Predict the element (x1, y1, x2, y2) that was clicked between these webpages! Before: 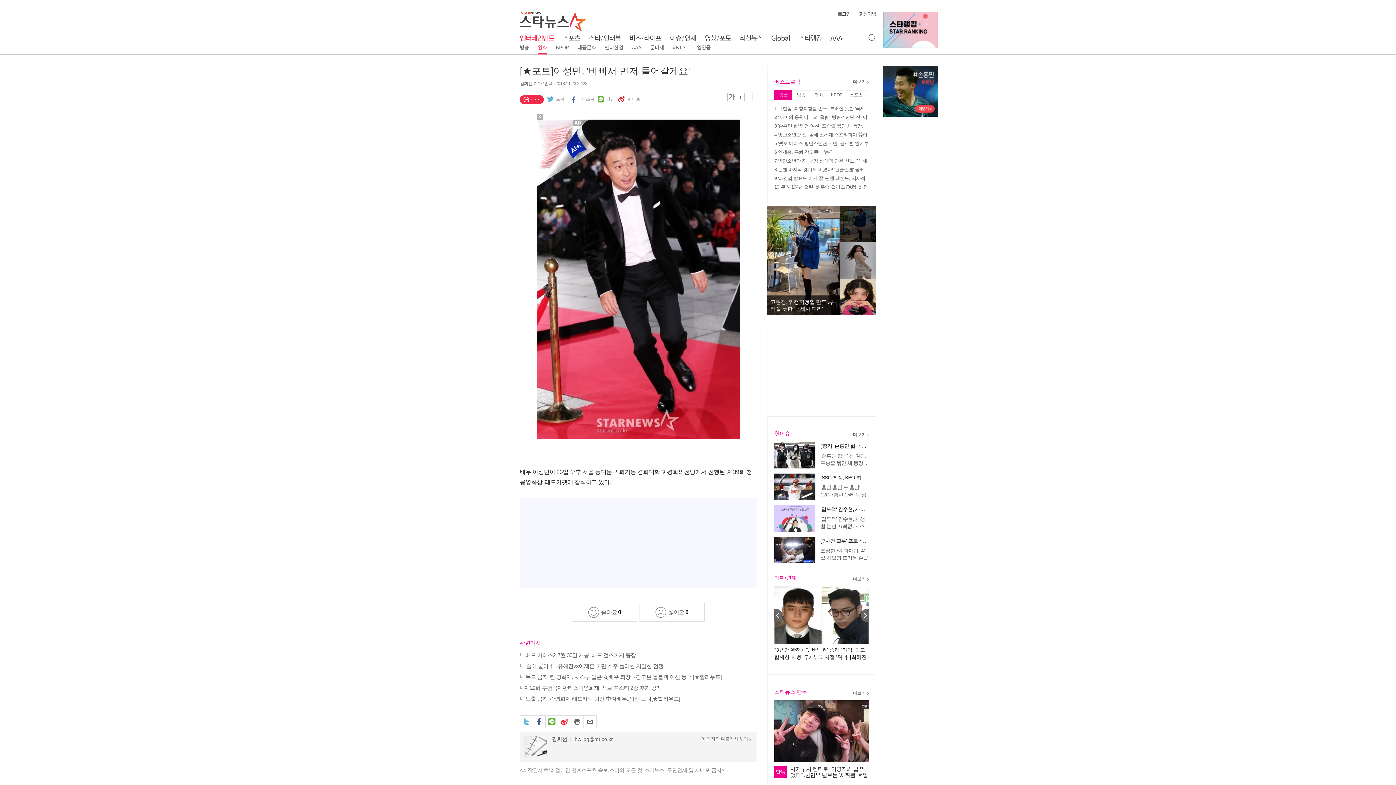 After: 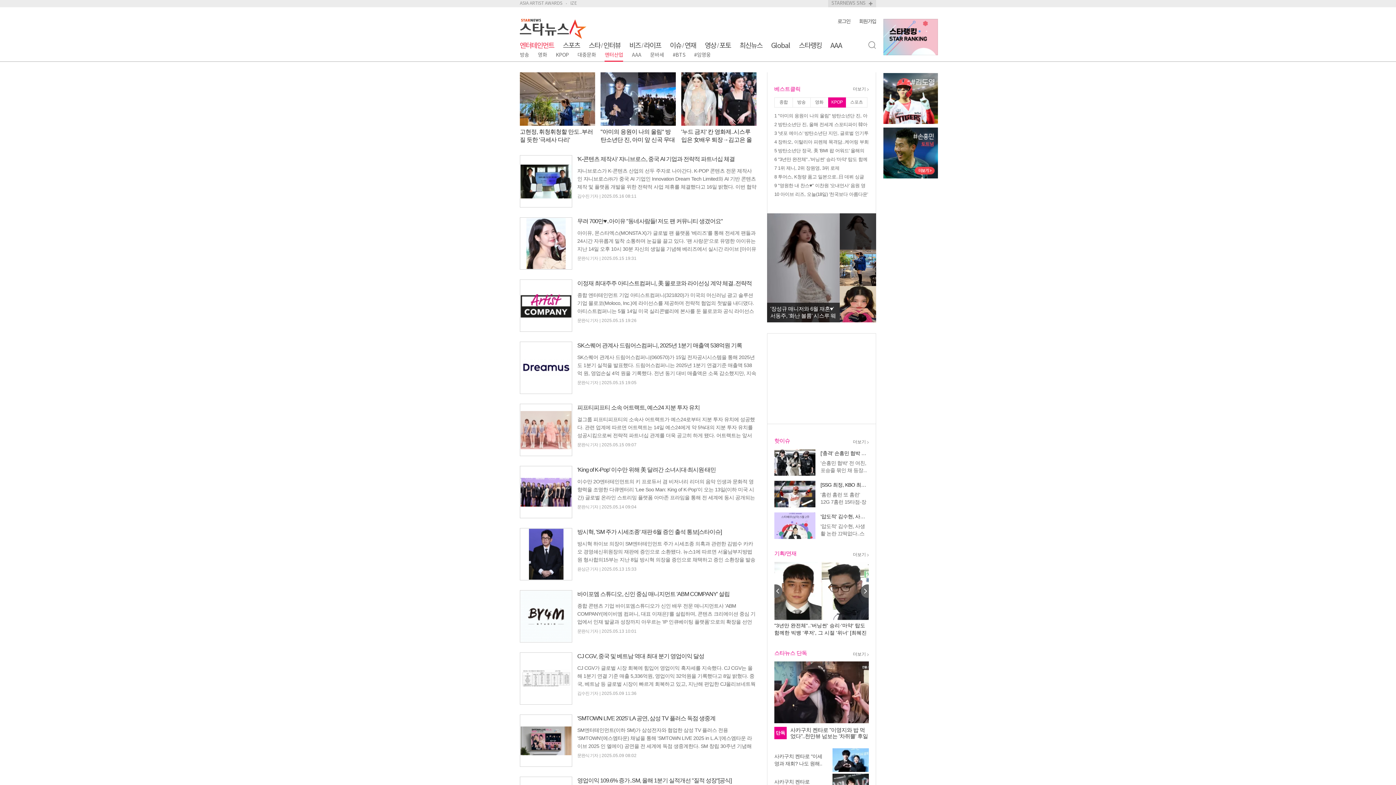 Action: label: 엔터산업 bbox: (604, 42, 623, 54)